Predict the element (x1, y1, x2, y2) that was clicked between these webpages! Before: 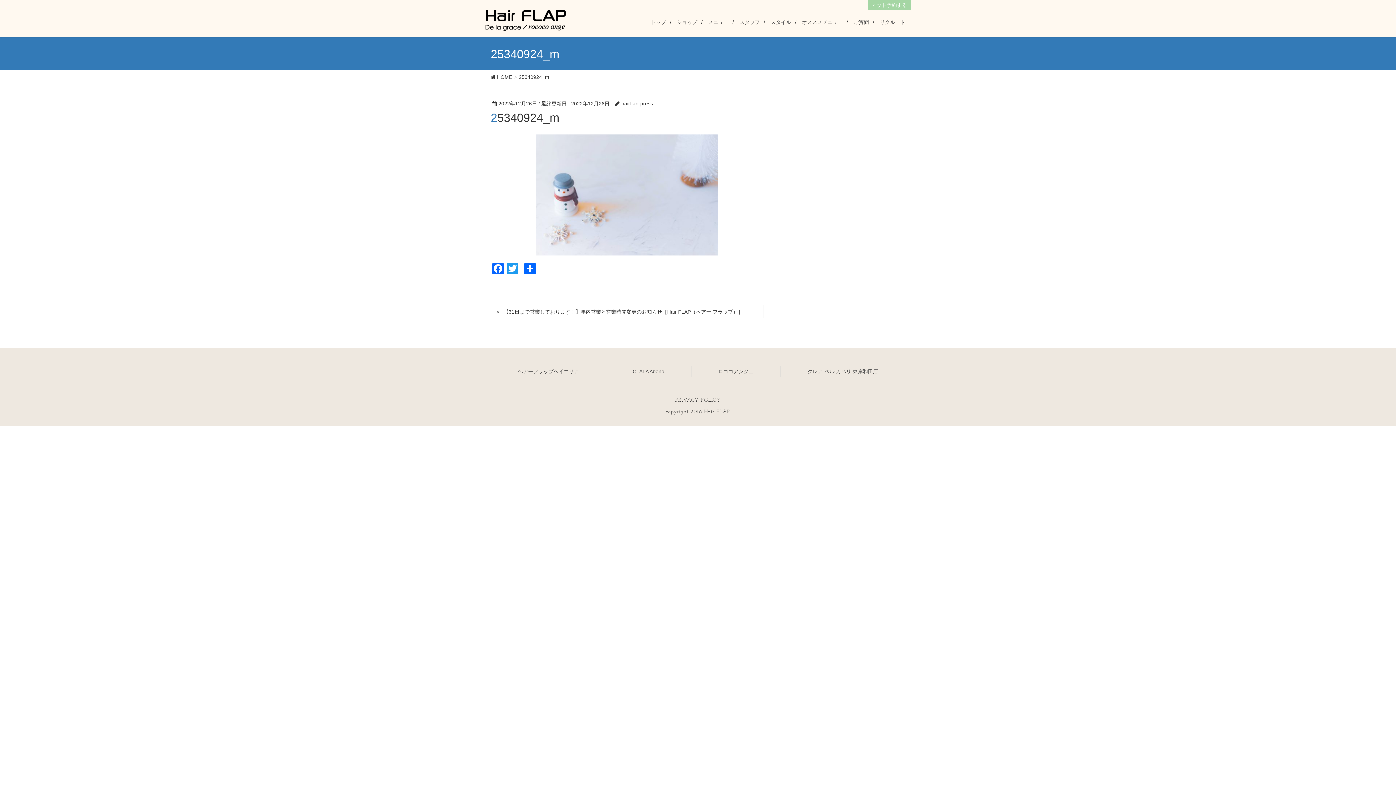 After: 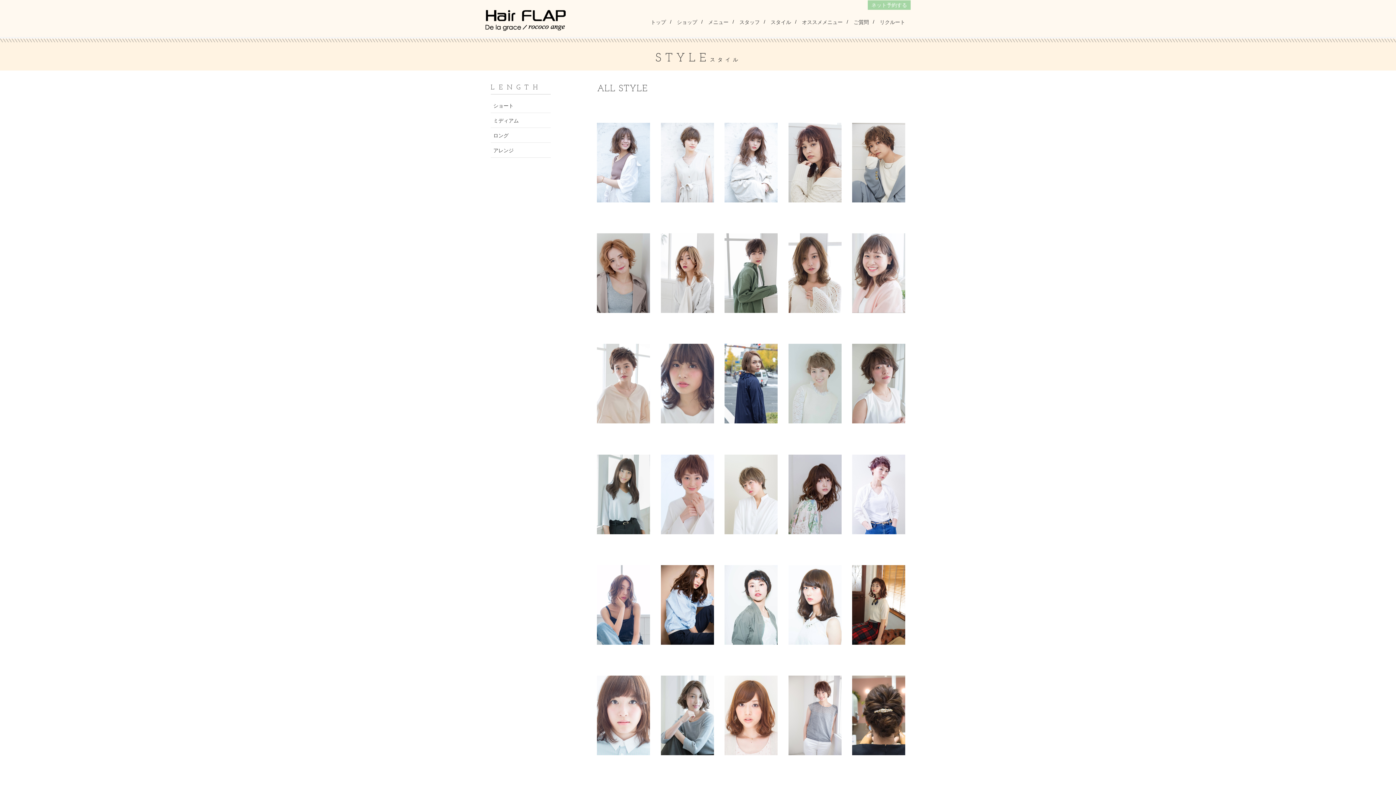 Action: bbox: (765, 14, 796, 29) label: スタイル